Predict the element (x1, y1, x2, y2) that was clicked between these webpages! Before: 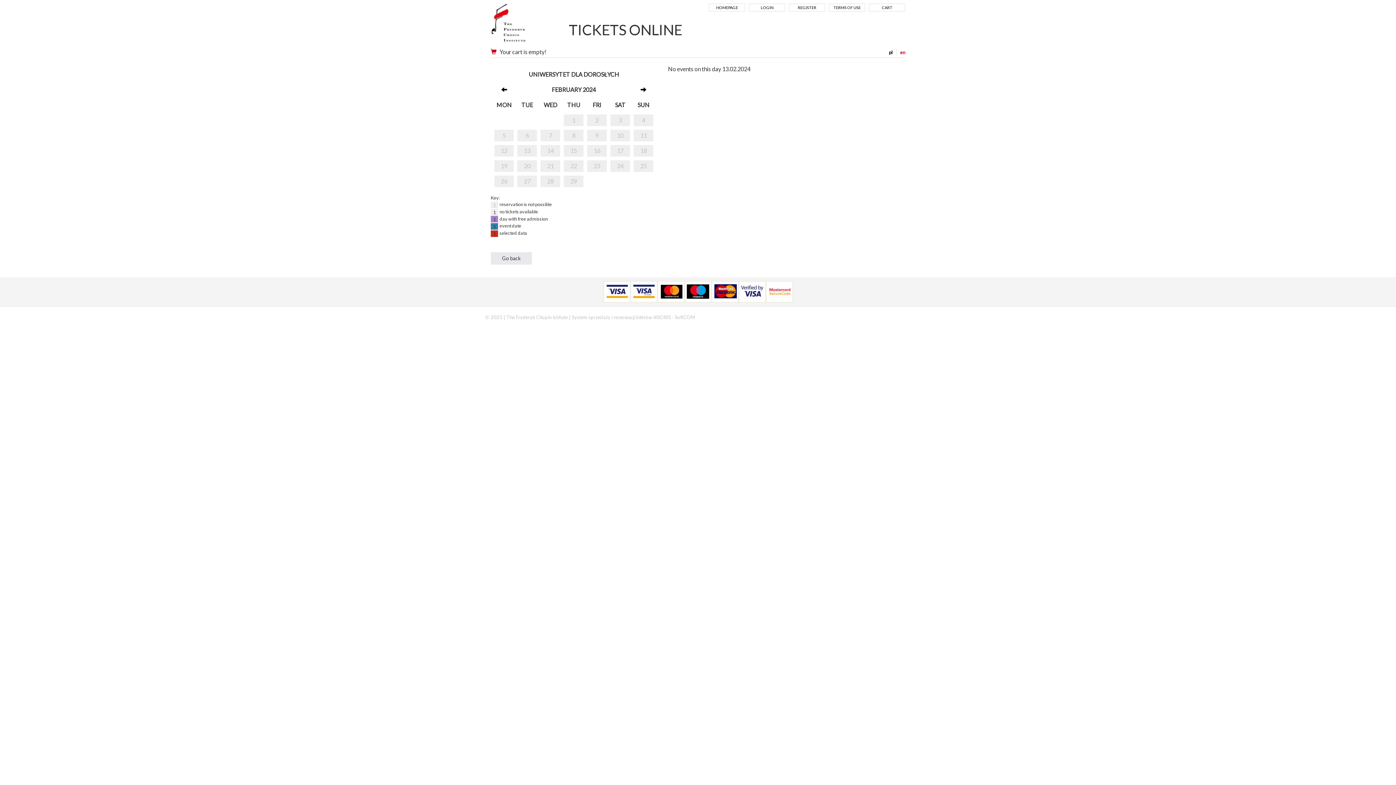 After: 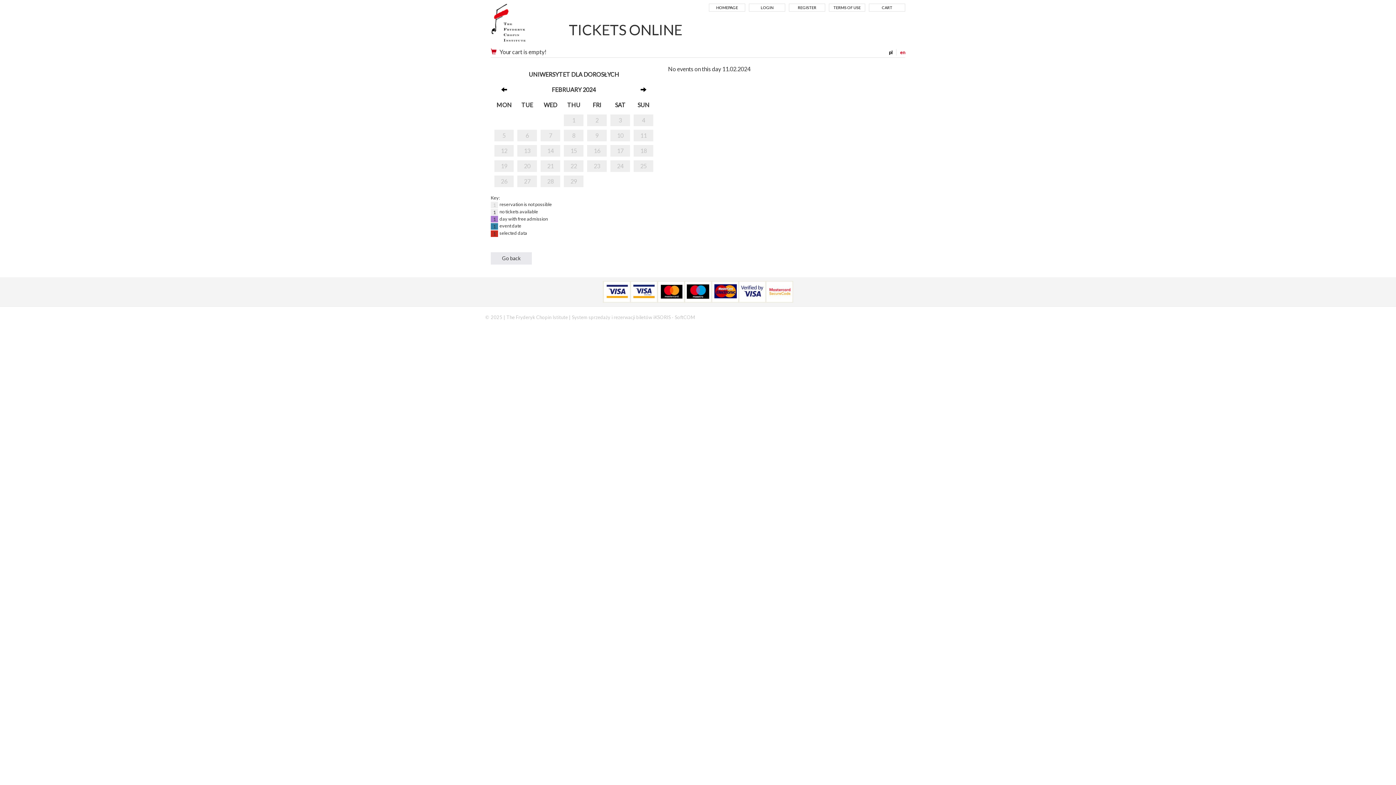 Action: label: 11 bbox: (633, 131, 653, 139)